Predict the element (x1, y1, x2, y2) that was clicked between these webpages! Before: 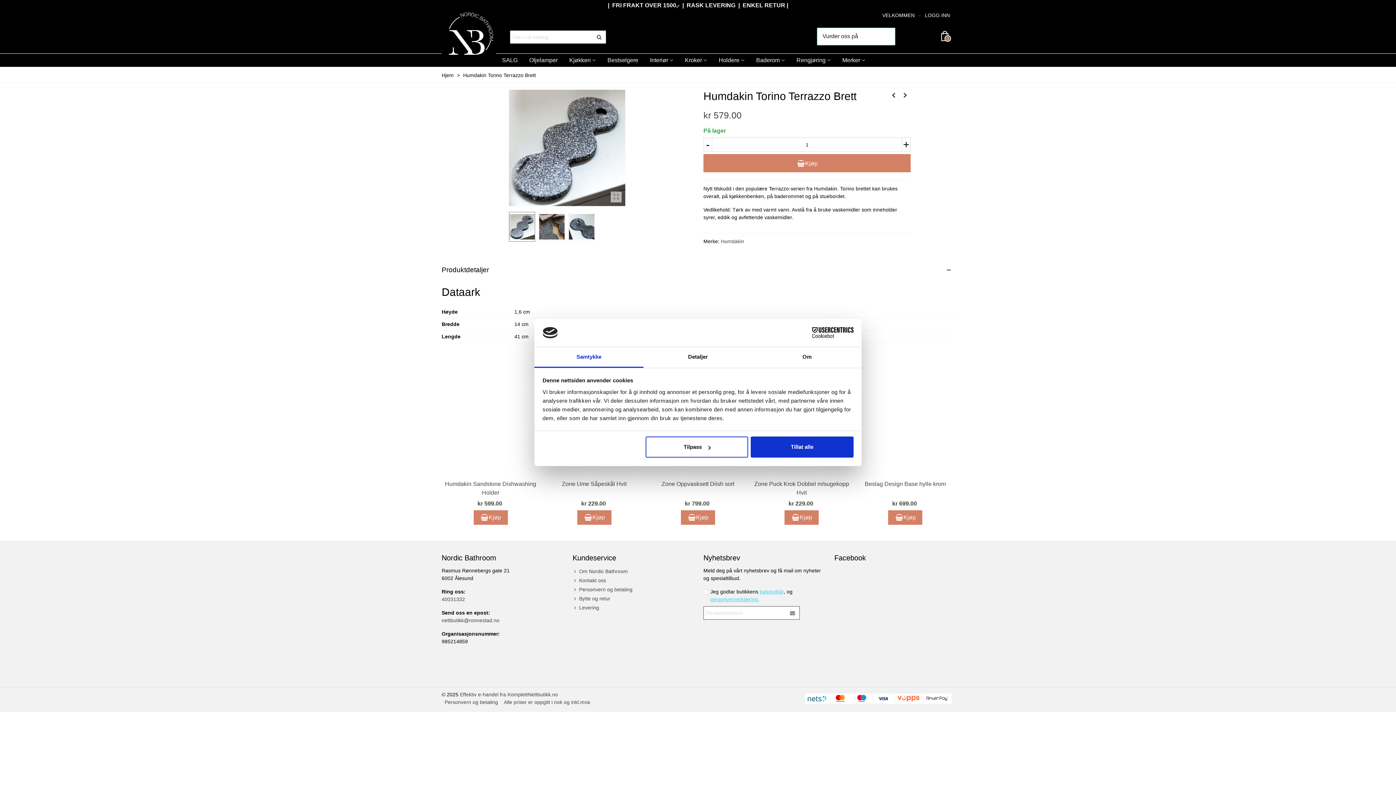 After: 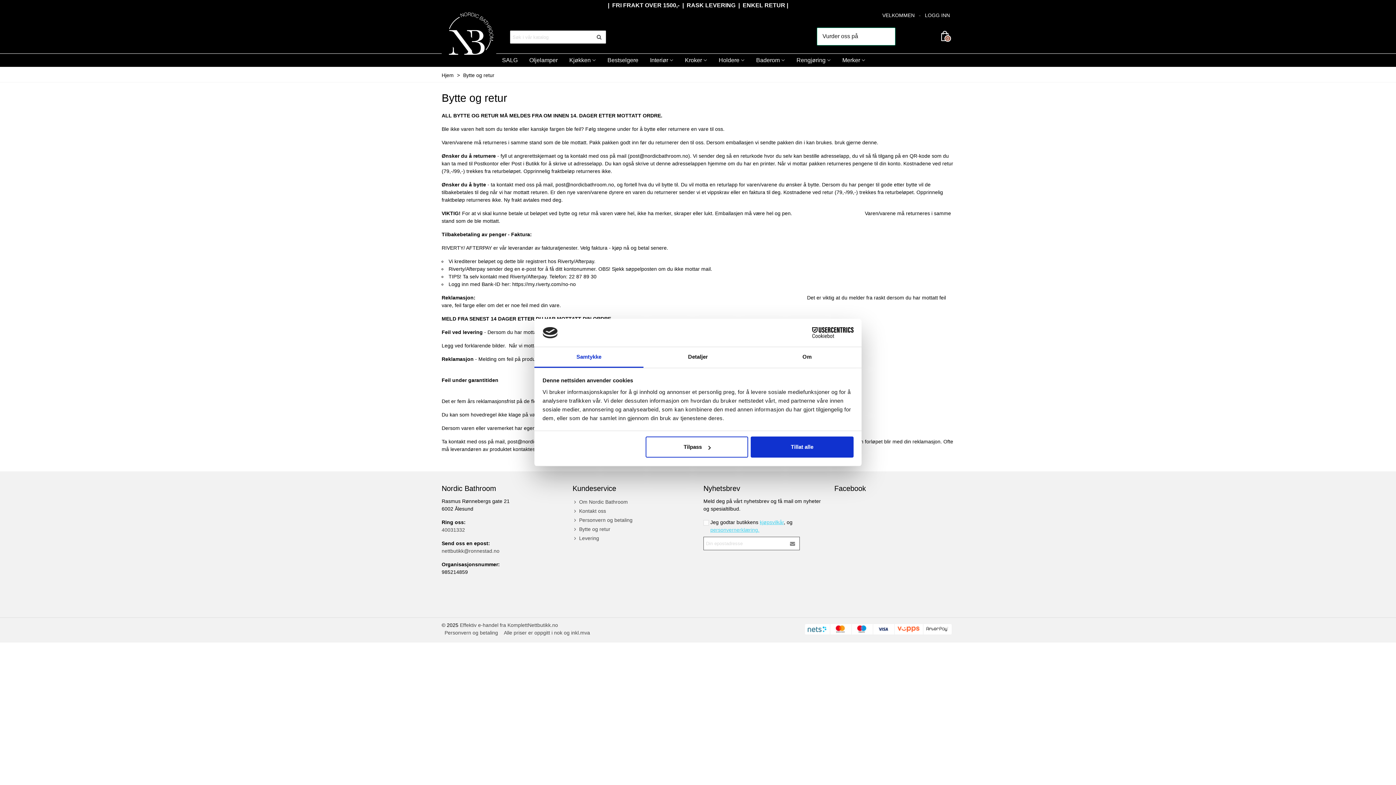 Action: label: Bytte og retur bbox: (572, 594, 692, 603)